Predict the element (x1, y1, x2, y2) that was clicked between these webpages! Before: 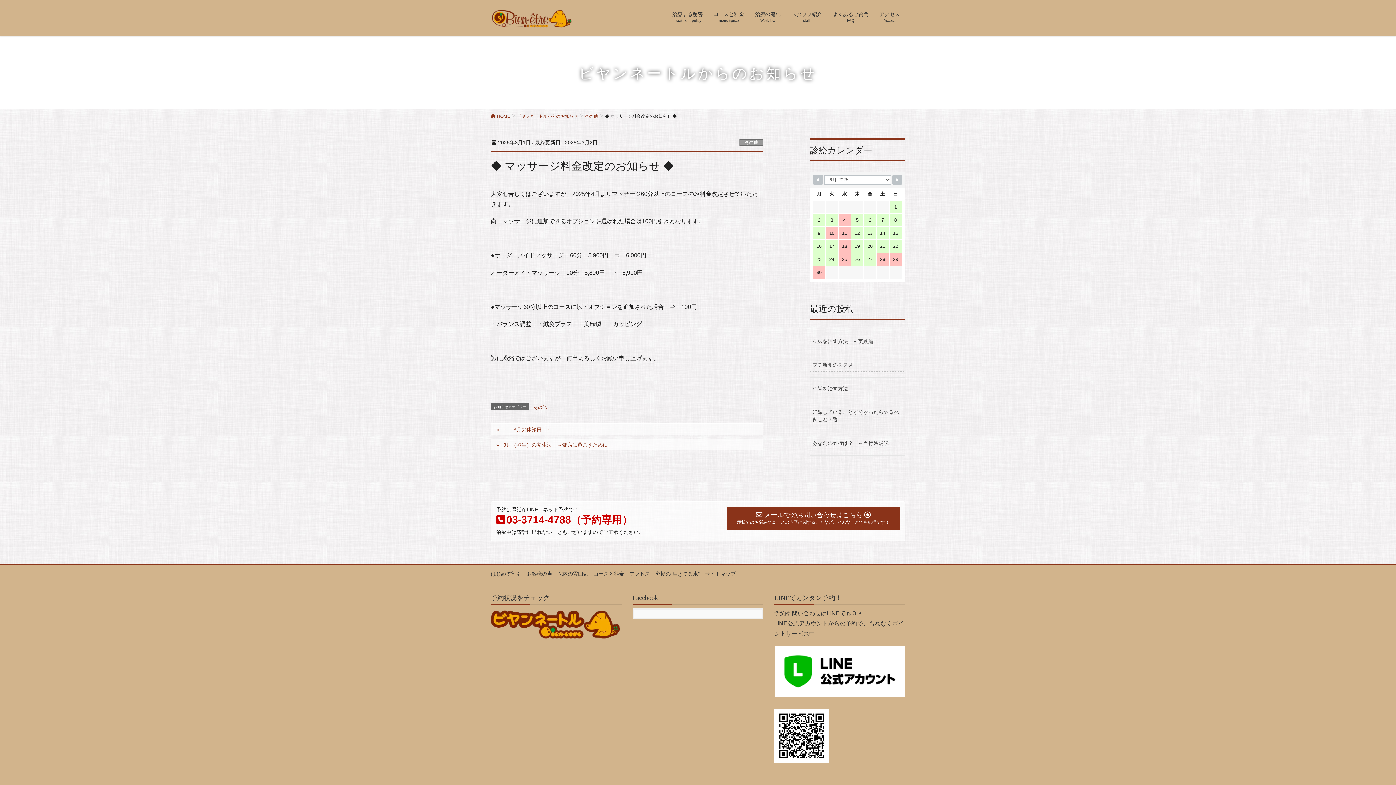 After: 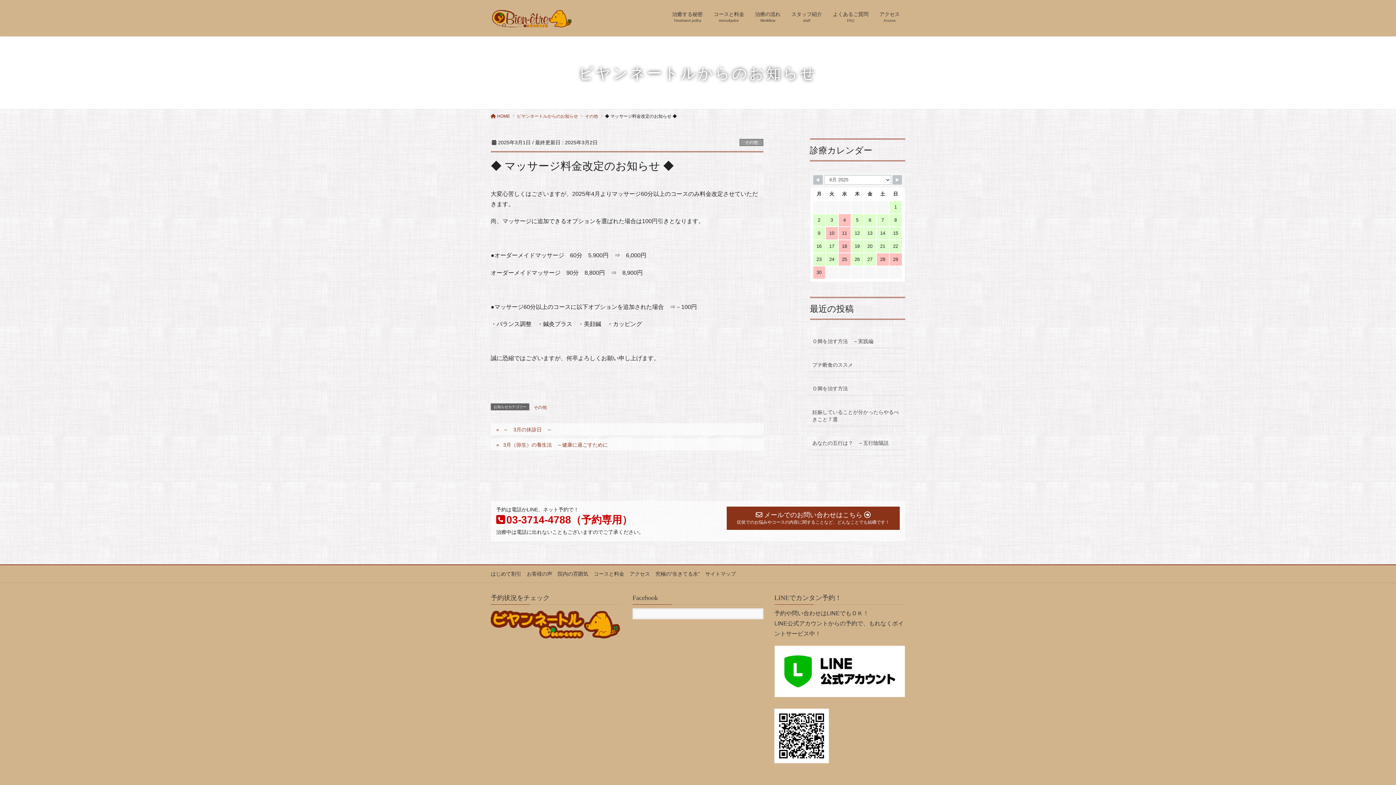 Action: bbox: (490, 608, 621, 641)